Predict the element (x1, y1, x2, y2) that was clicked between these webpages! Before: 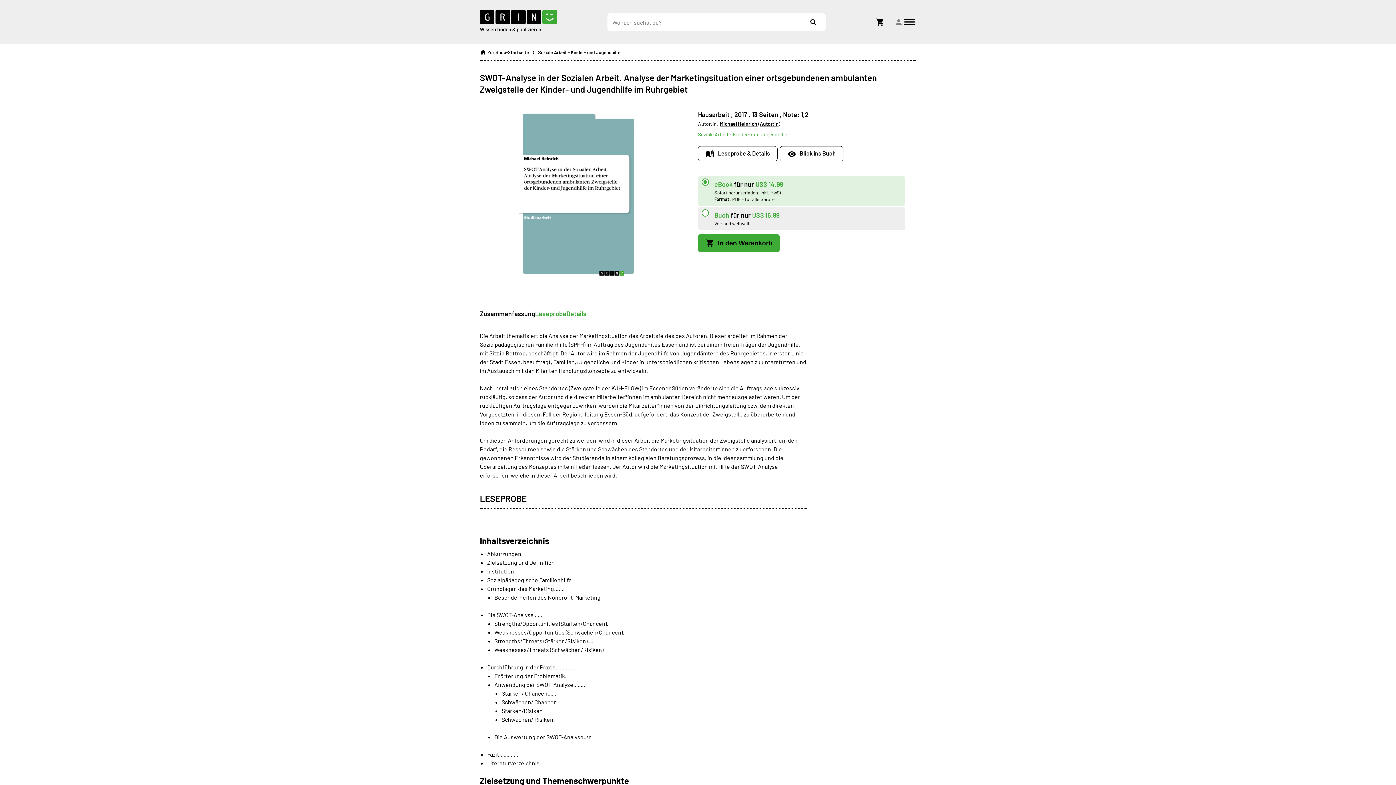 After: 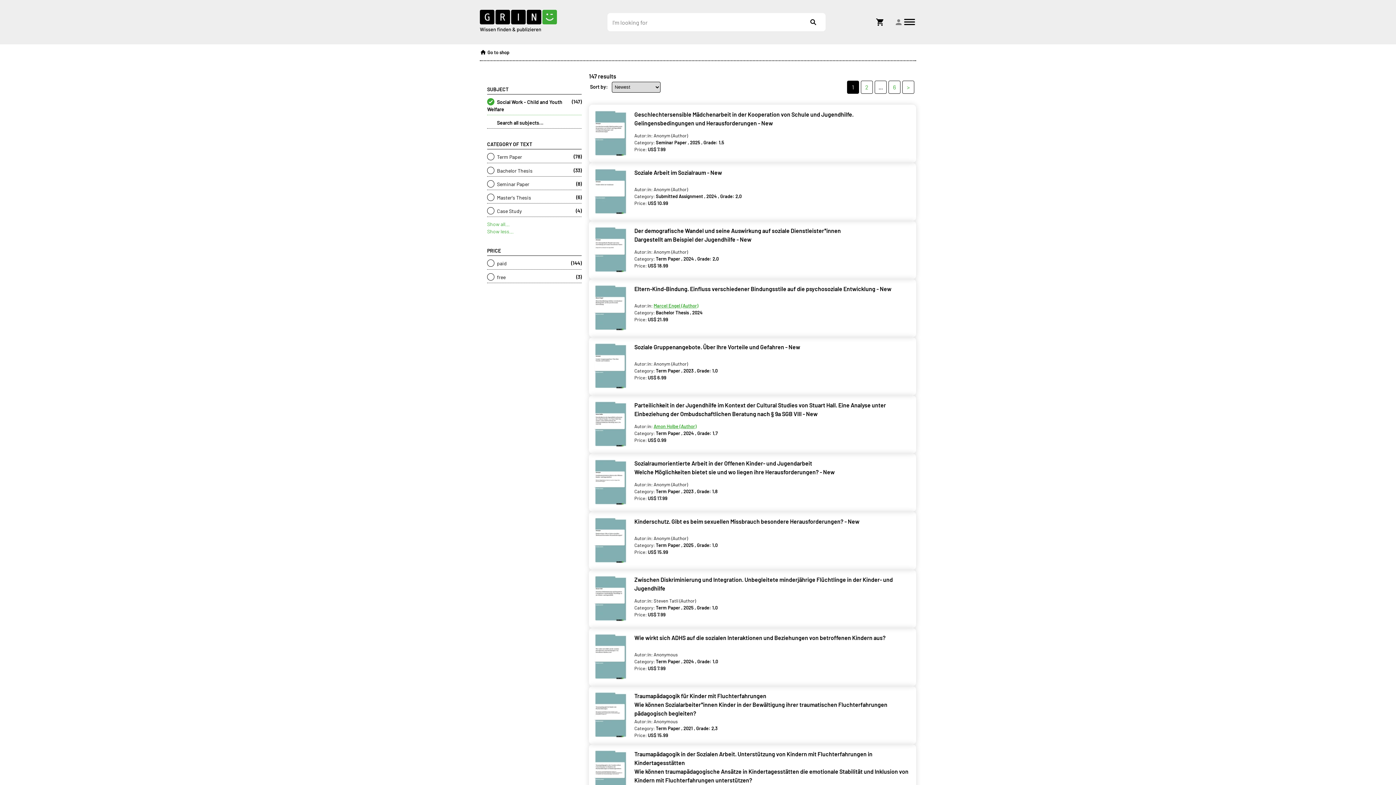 Action: label: Soziale Arbeit - Kinder- und Jugendhilfe bbox: (698, 131, 787, 137)